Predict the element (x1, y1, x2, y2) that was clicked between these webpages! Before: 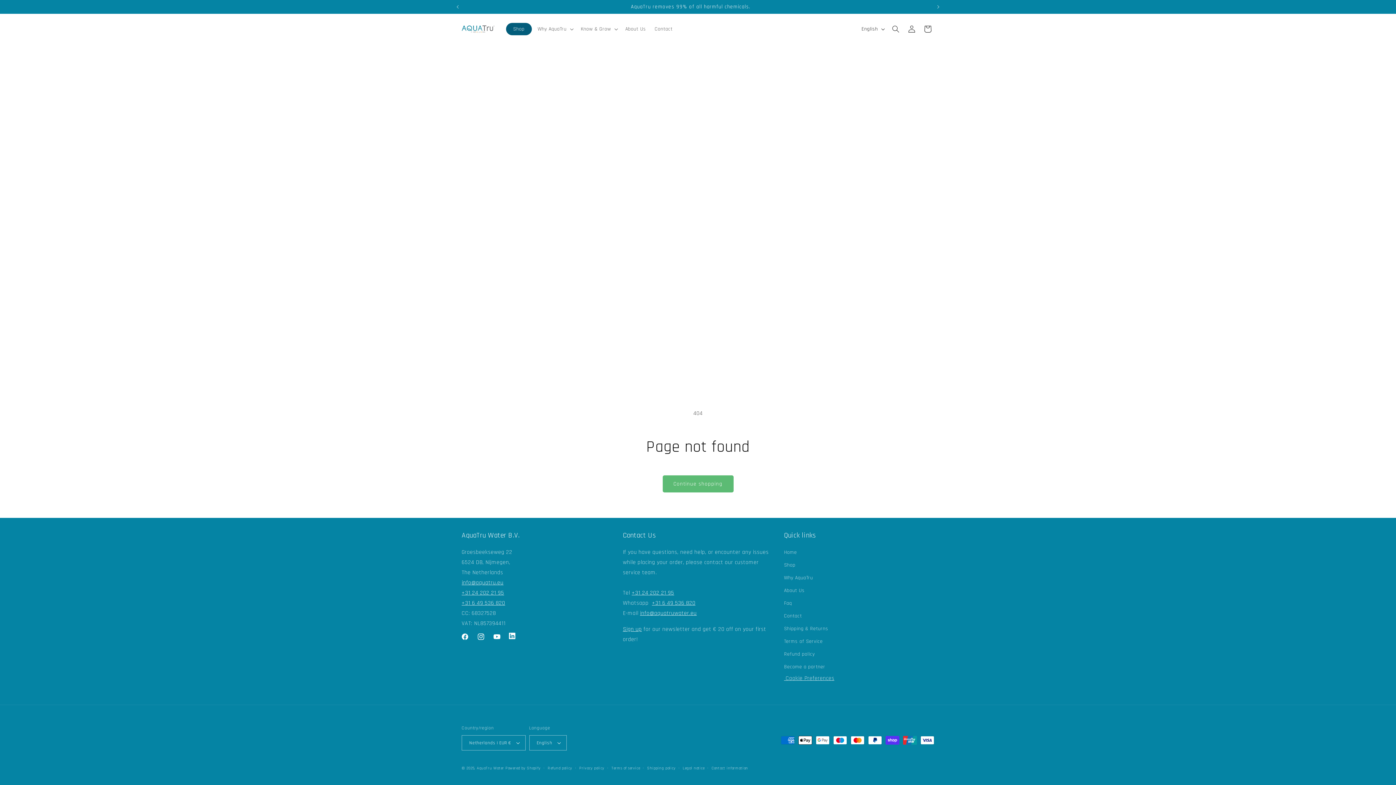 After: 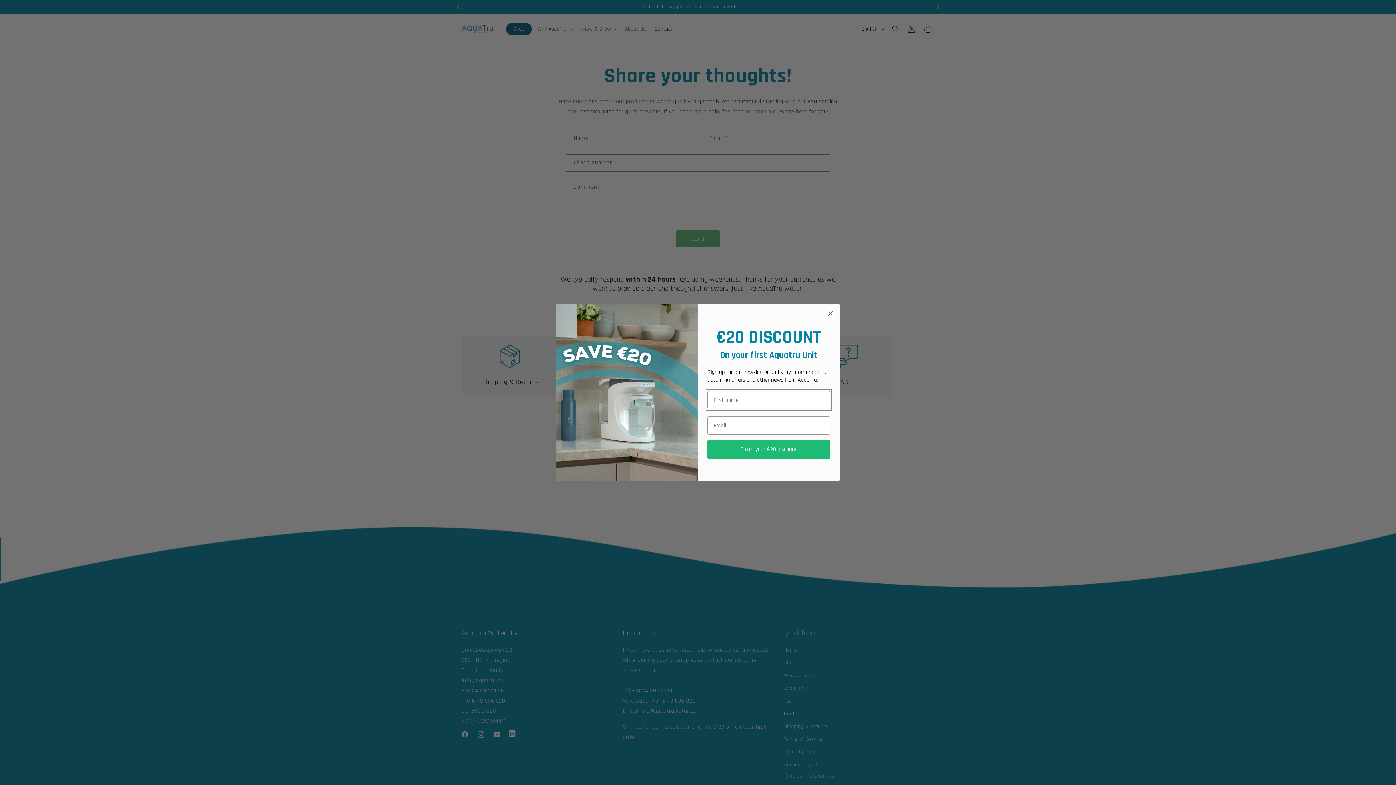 Action: bbox: (784, 610, 802, 622) label: Contact